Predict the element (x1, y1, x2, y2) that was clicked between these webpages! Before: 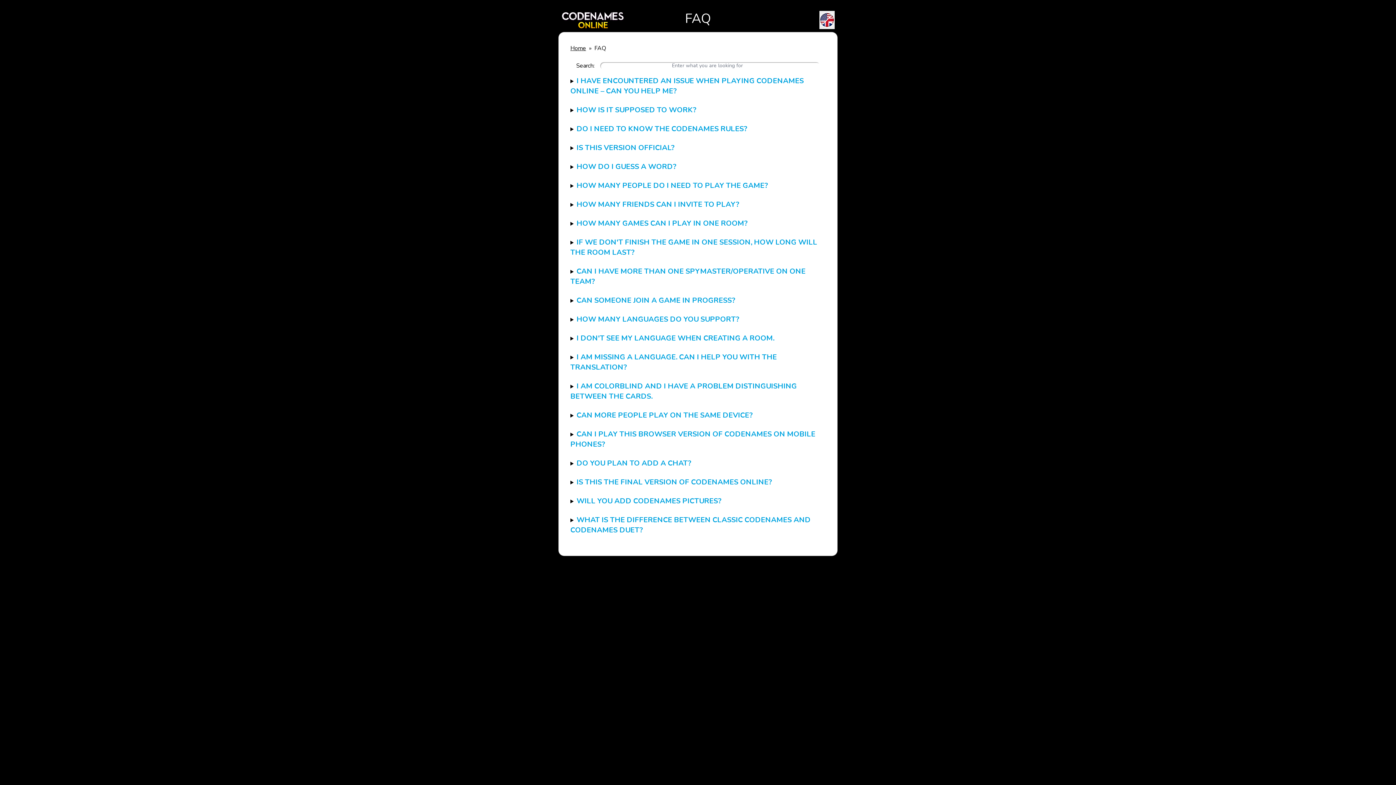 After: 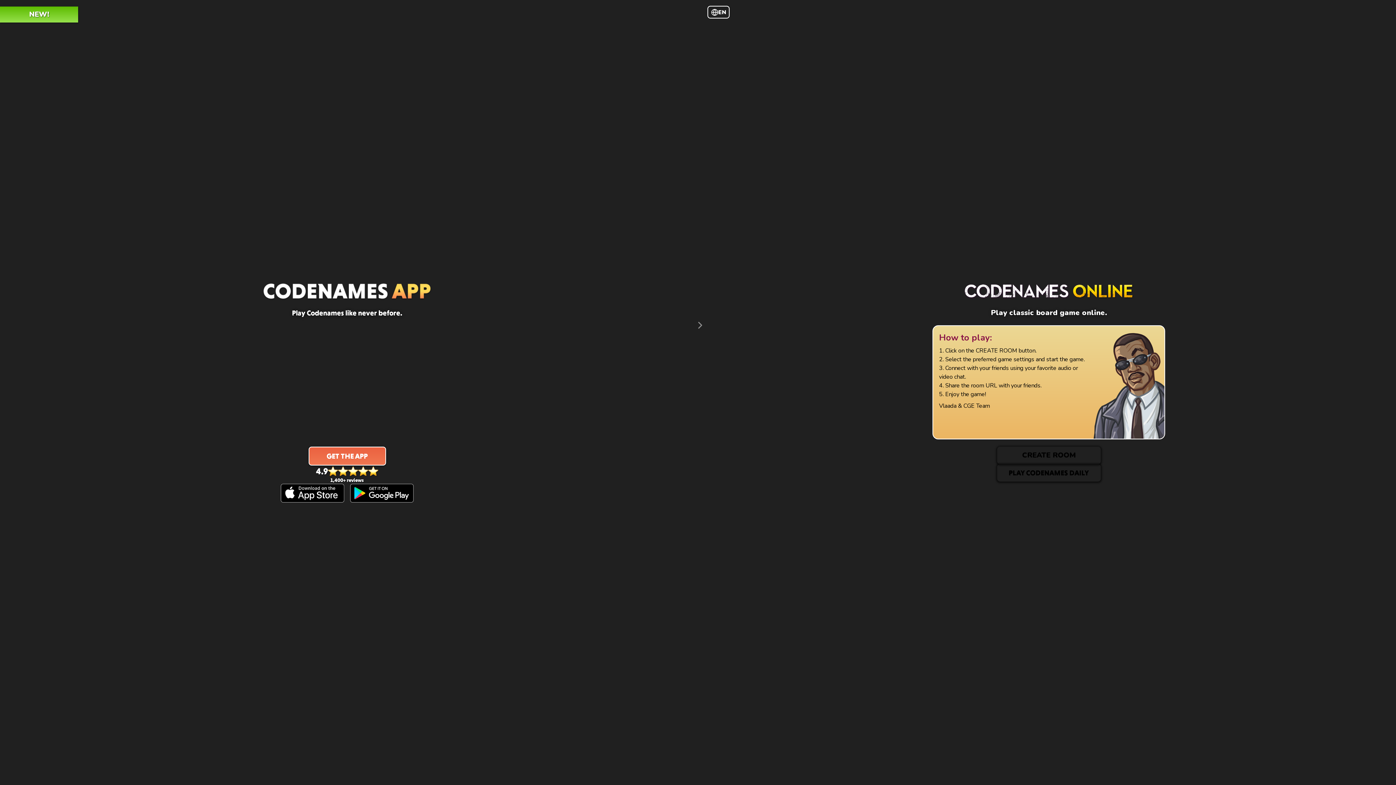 Action: bbox: (561, 11, 624, 29)